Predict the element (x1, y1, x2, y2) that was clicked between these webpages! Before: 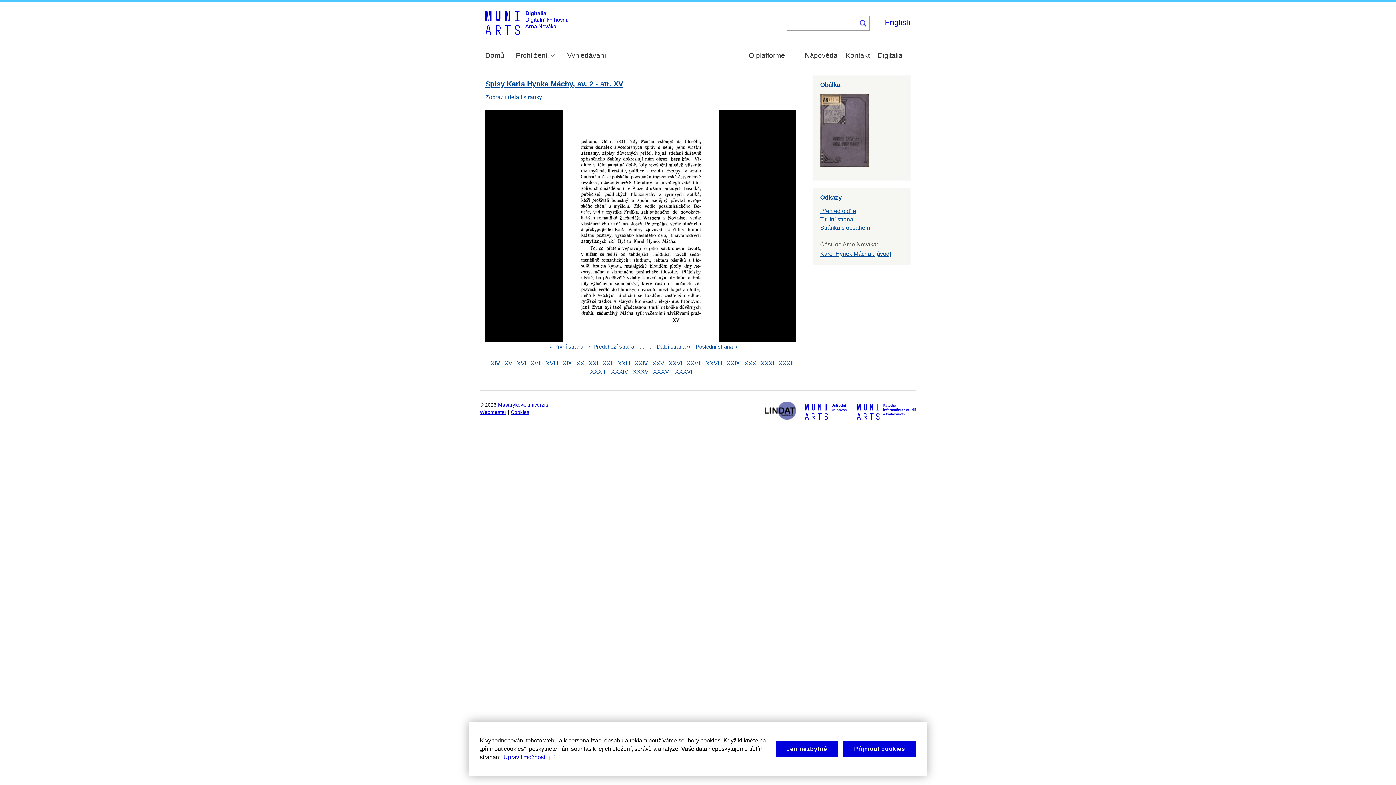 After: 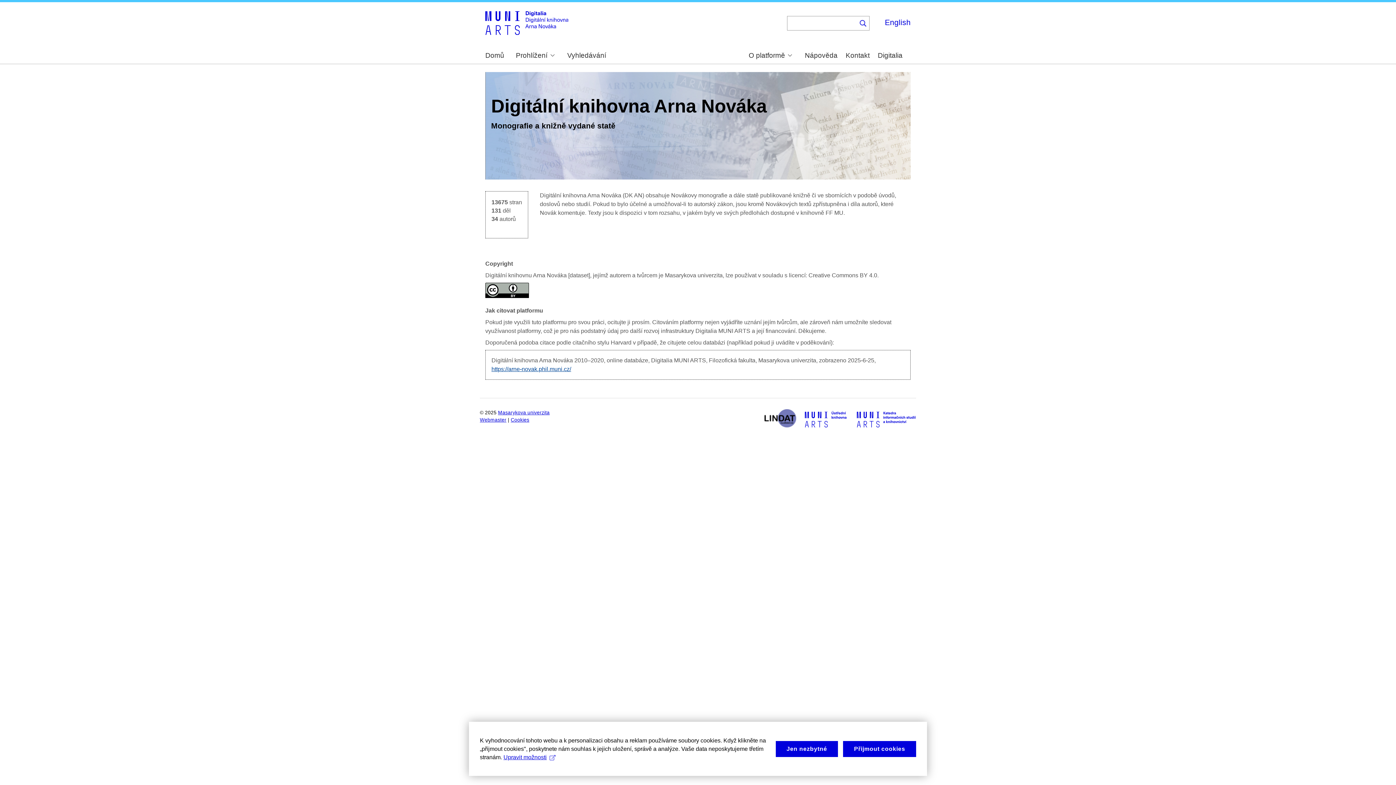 Action: label: Domů bbox: (485, 52, 504, 59)